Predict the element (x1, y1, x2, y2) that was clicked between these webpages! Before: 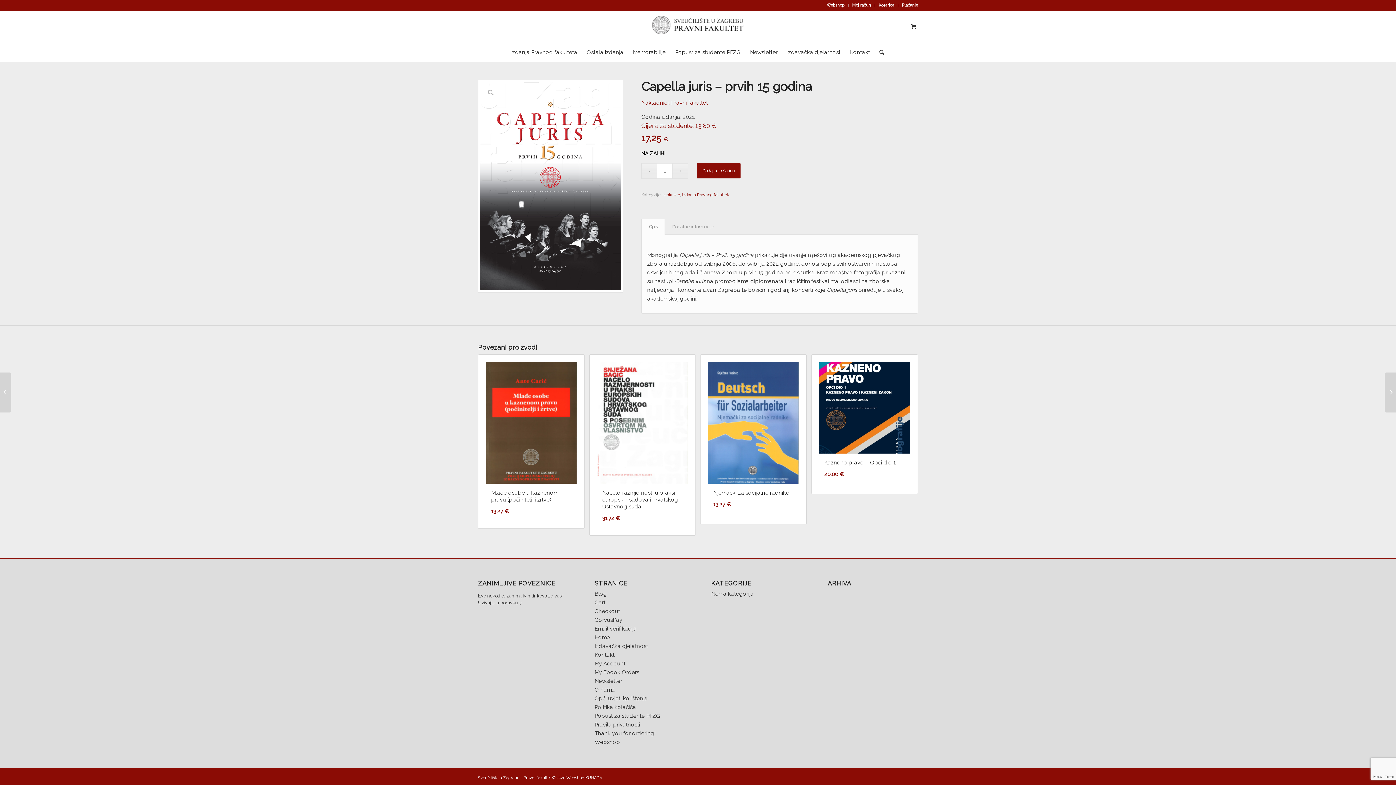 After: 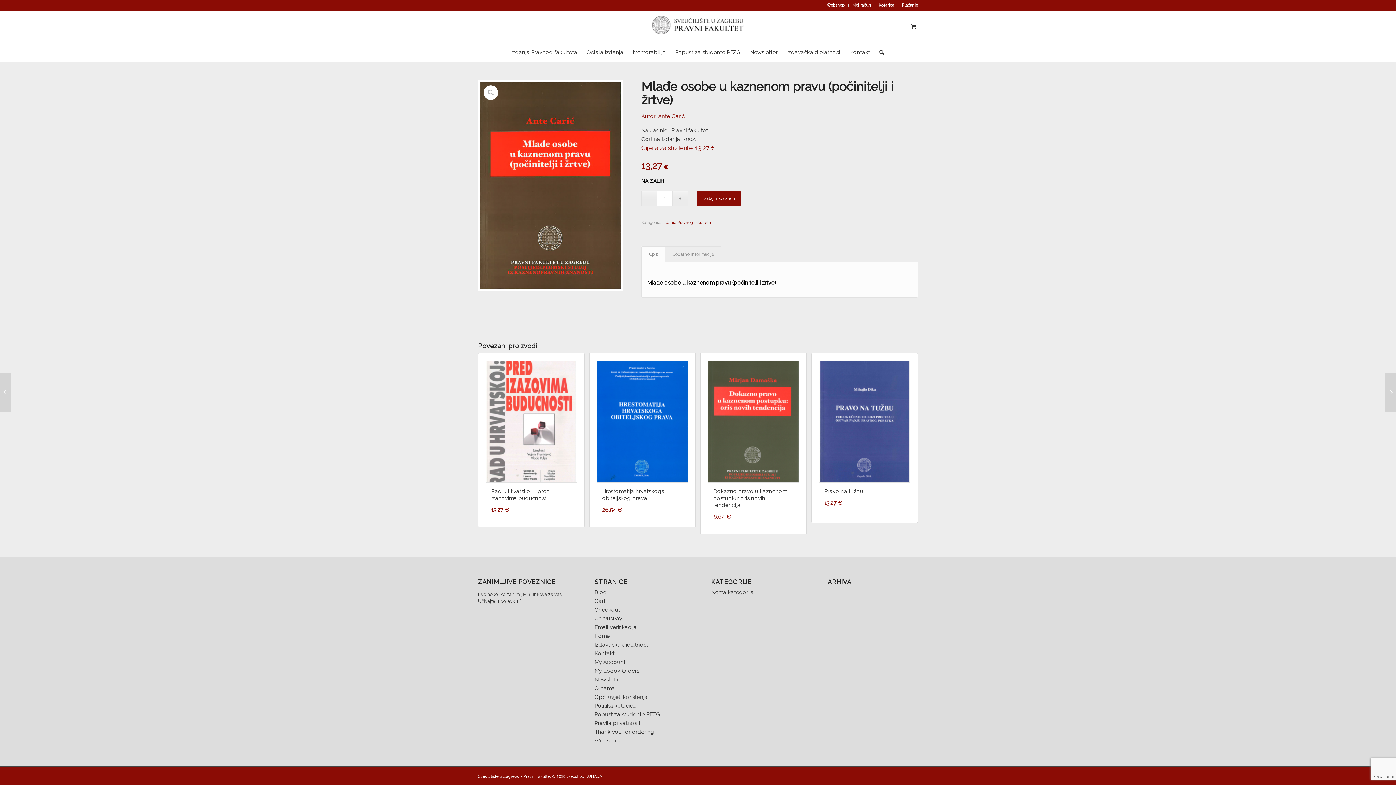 Action: label: Mlađe osobe u kaznenom pravu (počinitelji i žrtve)
13,27 € bbox: (485, 362, 577, 521)